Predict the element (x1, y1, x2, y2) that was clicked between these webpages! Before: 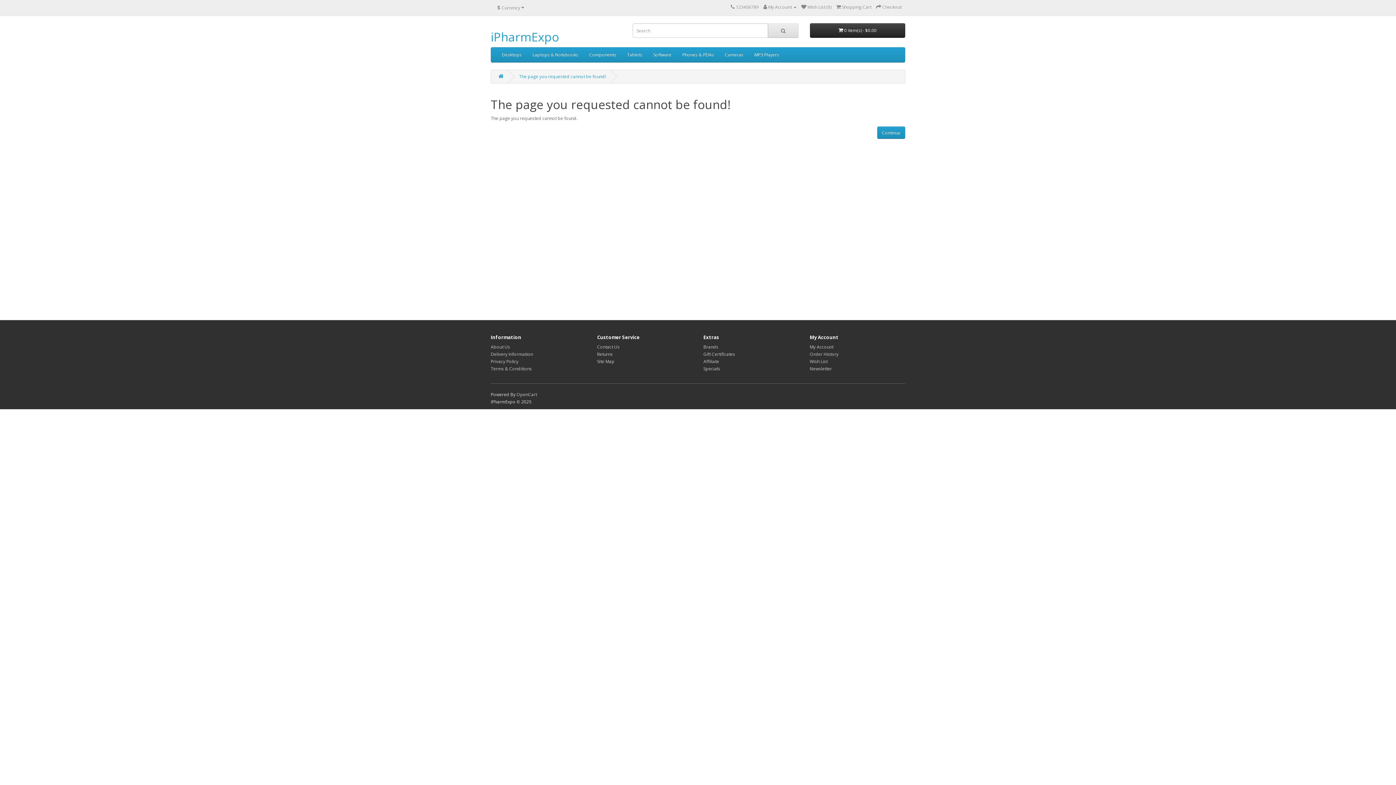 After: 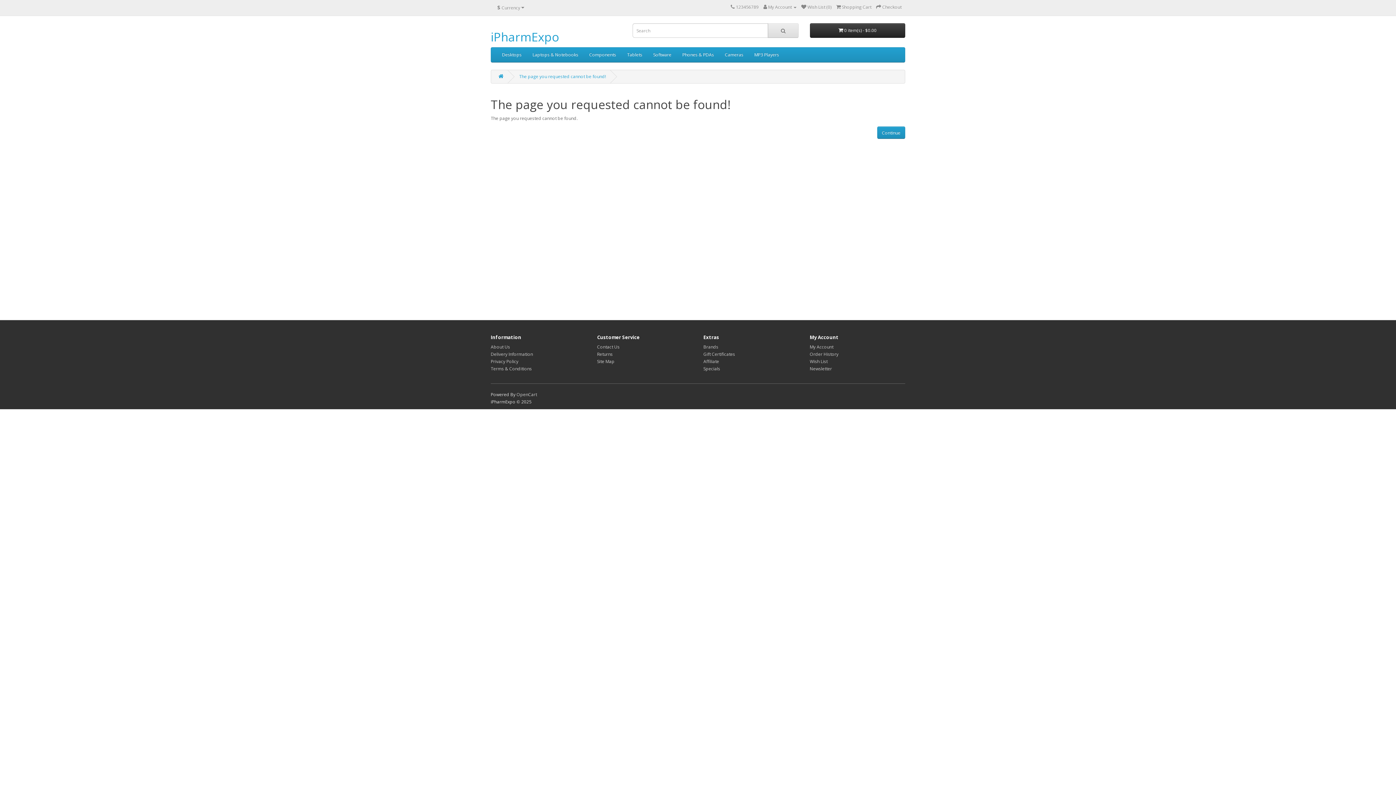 Action: label: Returns bbox: (597, 351, 612, 357)